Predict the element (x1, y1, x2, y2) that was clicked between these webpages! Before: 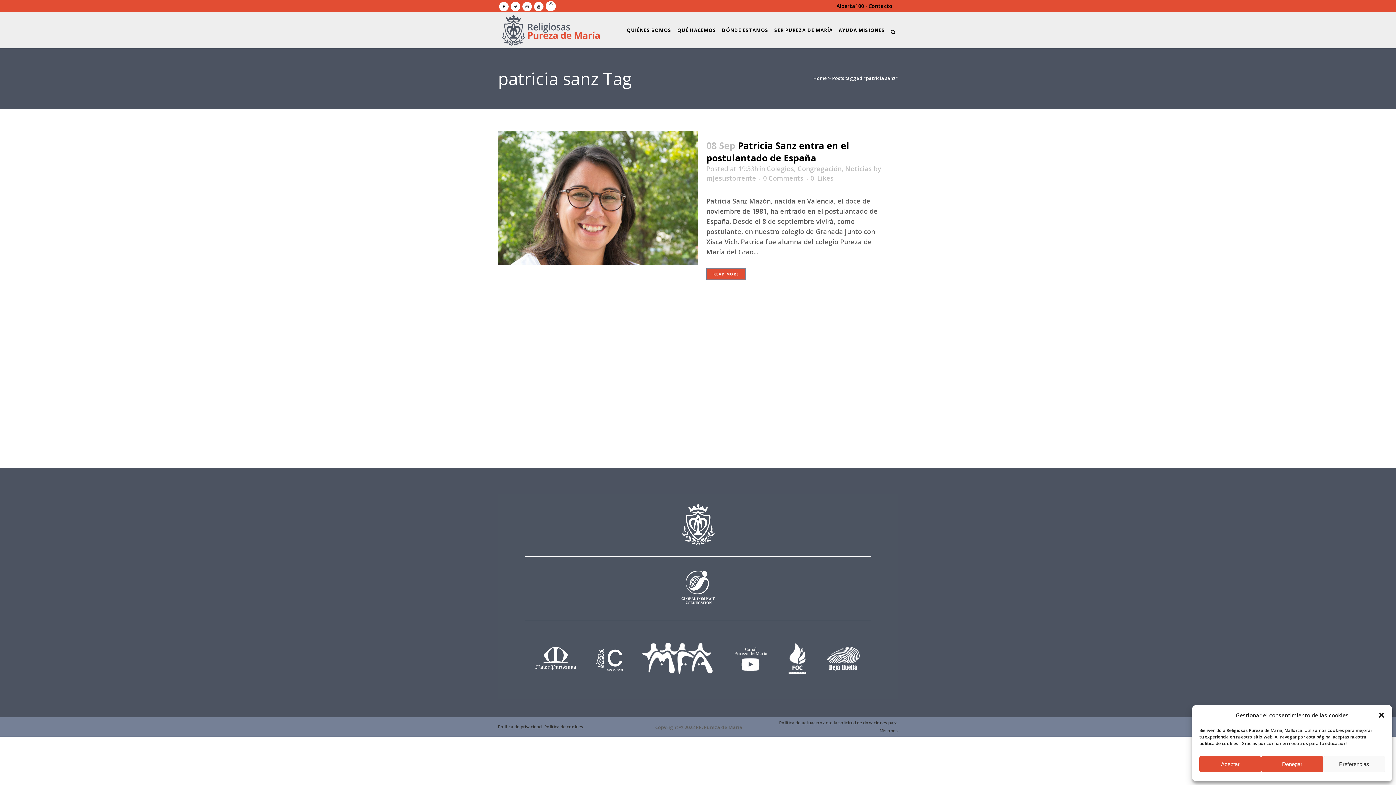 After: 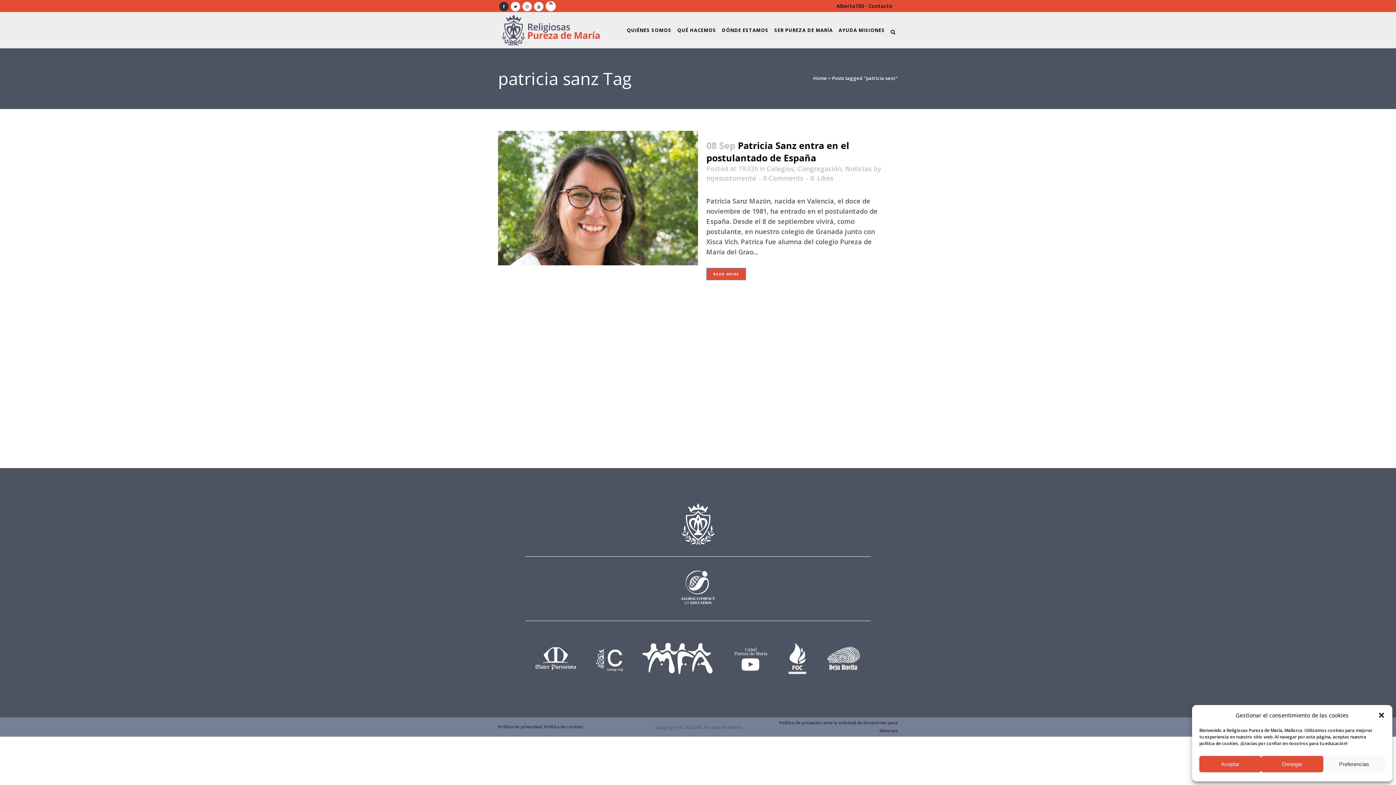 Action: bbox: (498, 0, 509, 12)